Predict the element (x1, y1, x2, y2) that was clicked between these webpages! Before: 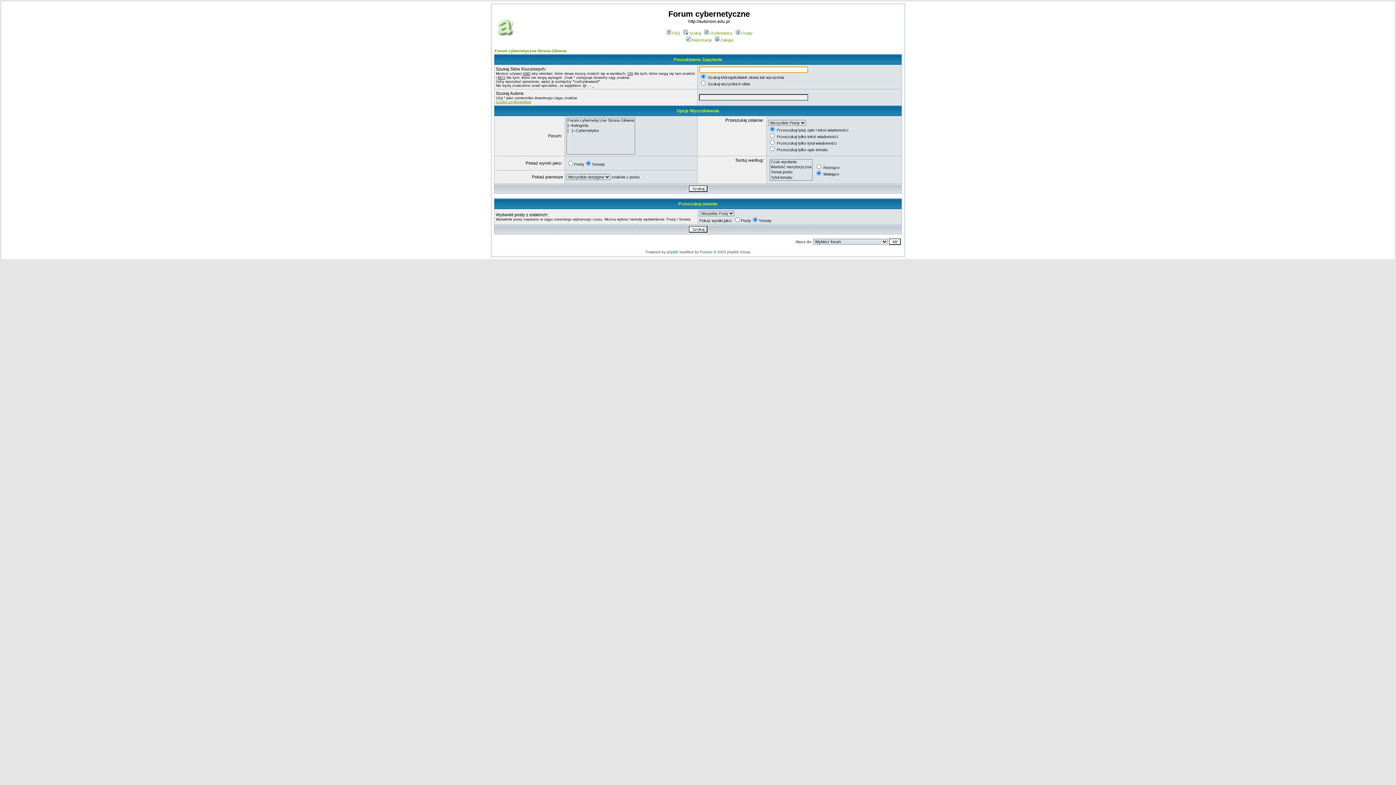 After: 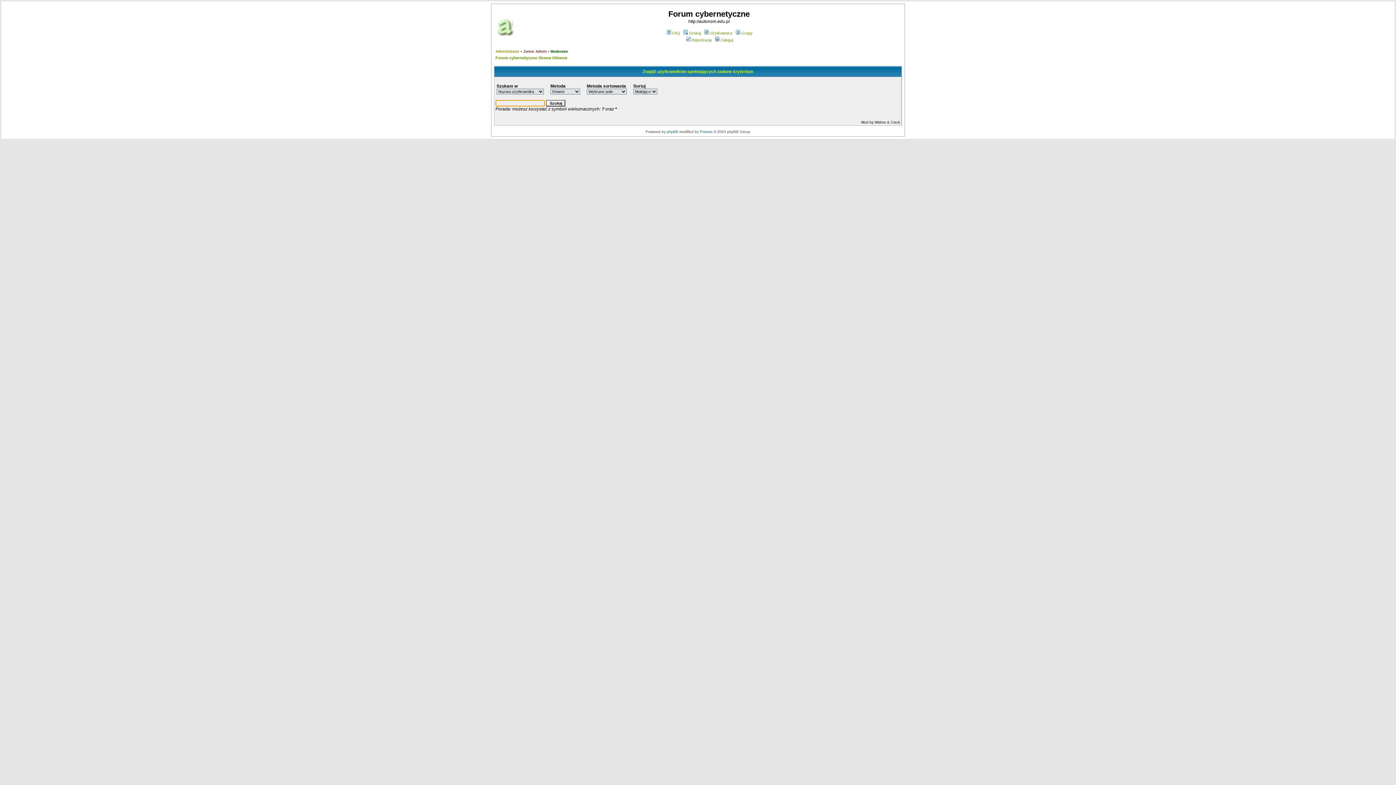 Action: label: Szukaj użytkowników bbox: (496, 100, 531, 104)